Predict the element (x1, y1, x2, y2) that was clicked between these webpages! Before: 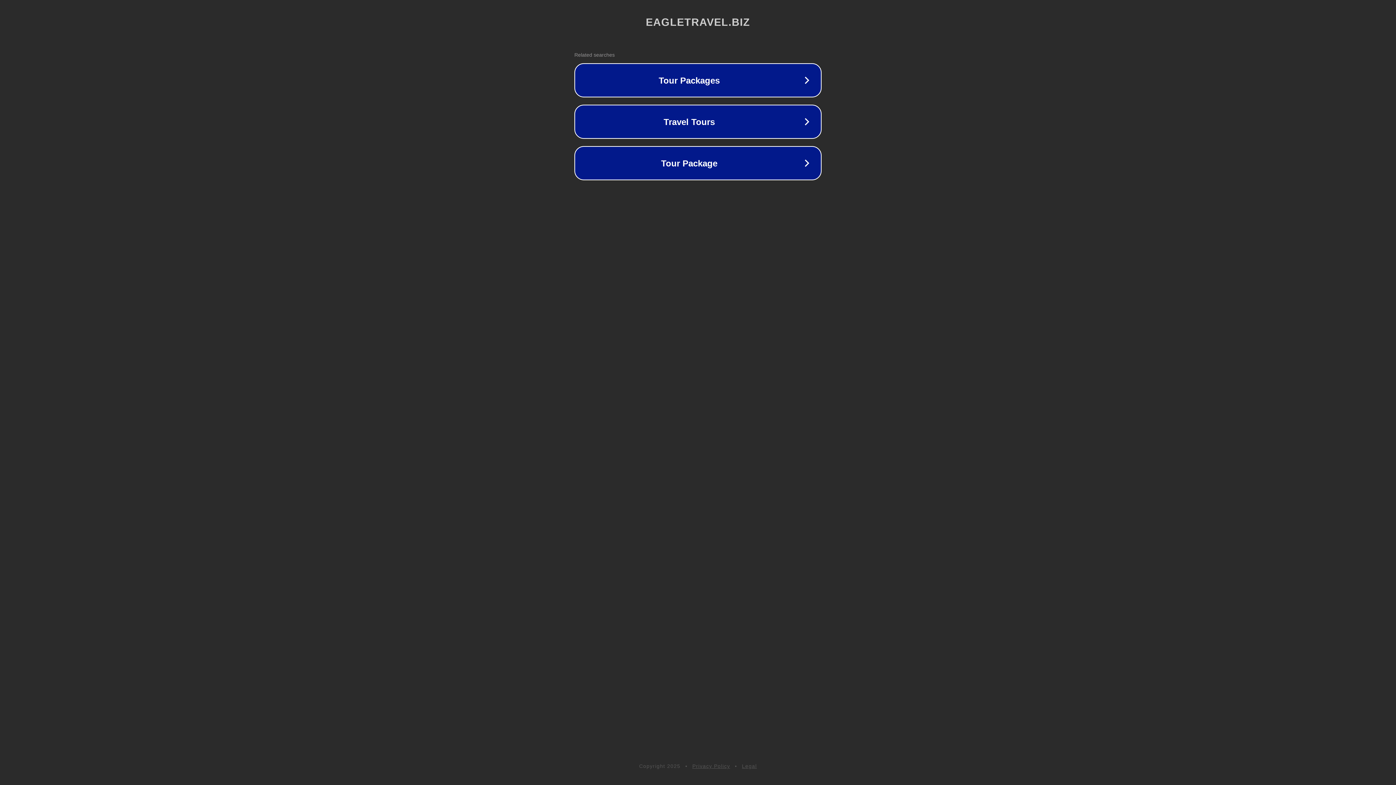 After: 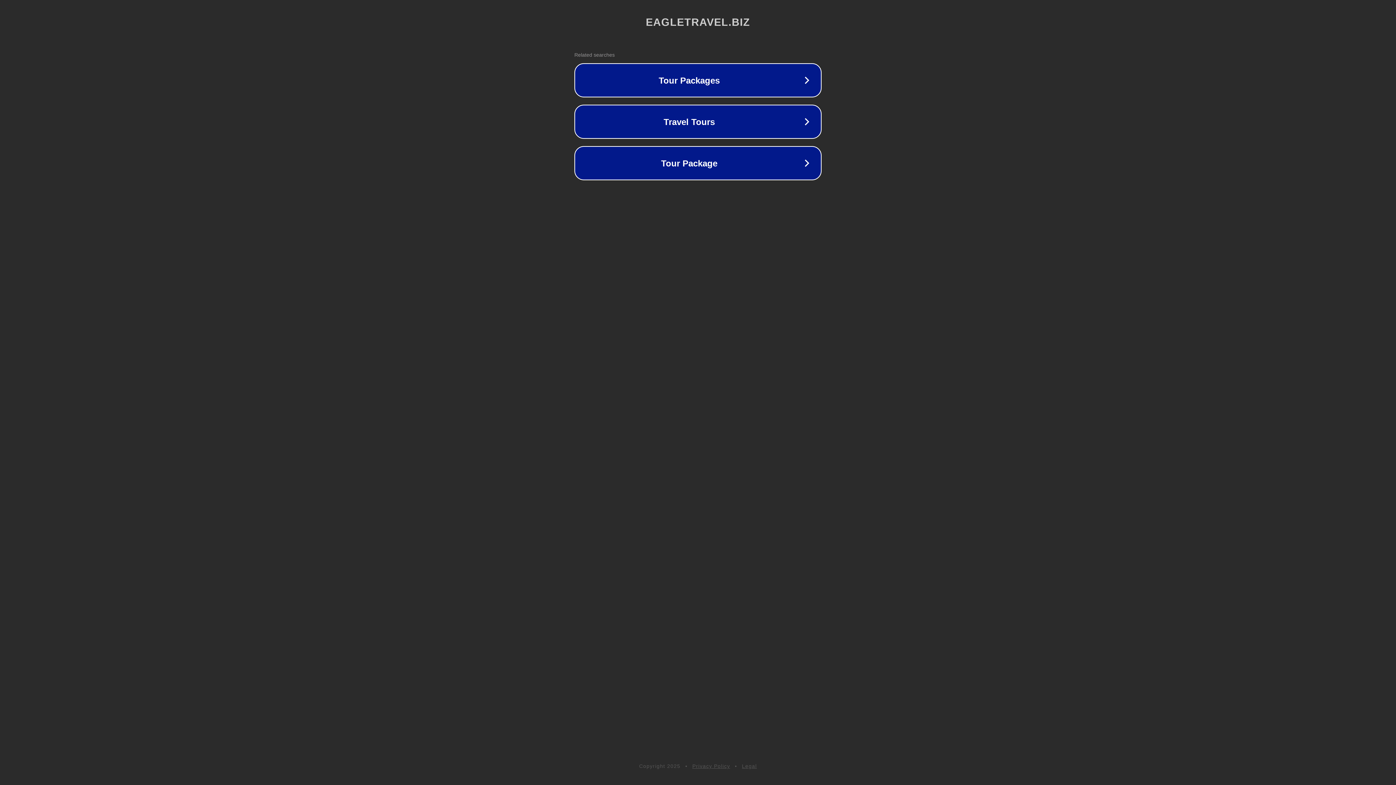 Action: label: Privacy Policy bbox: (692, 763, 730, 769)